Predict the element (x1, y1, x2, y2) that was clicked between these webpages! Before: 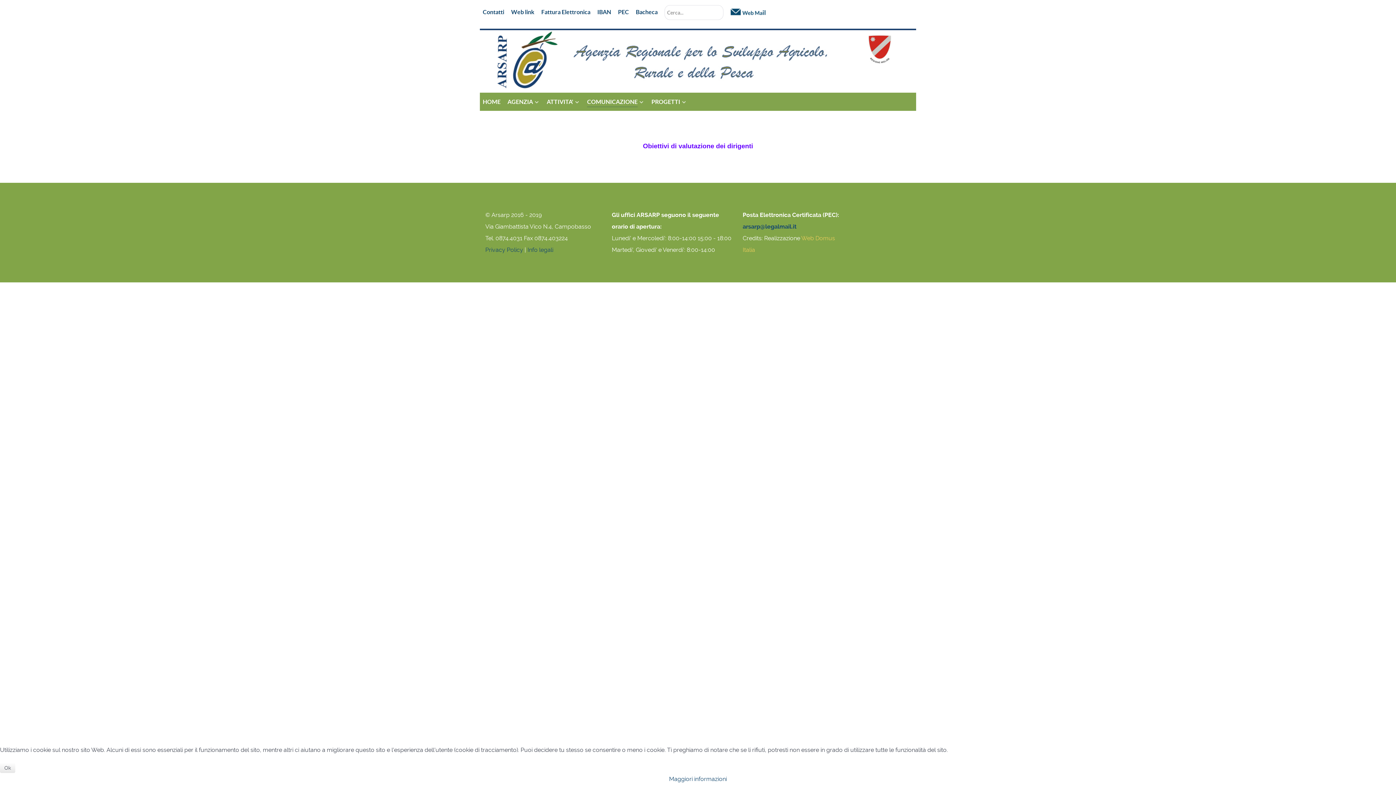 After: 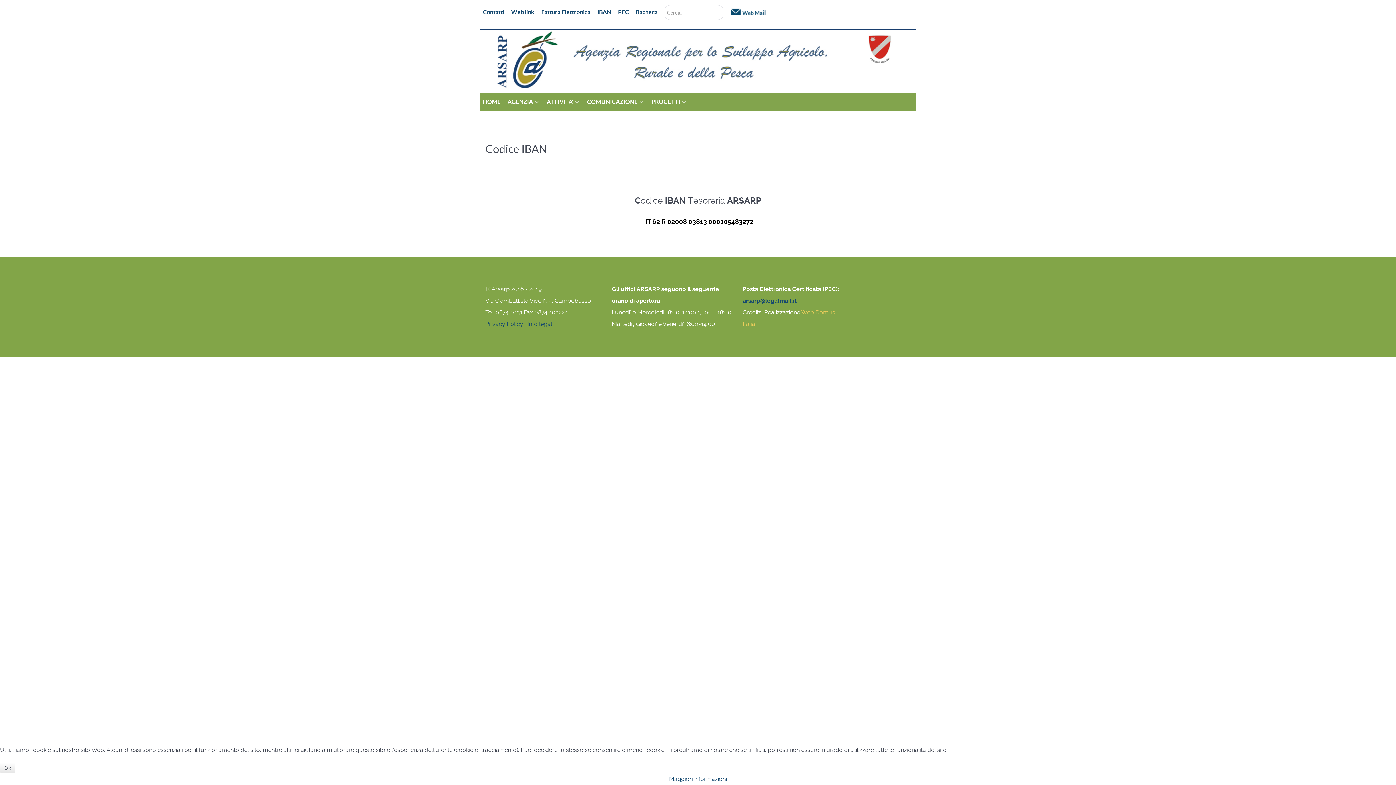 Action: bbox: (597, 7, 611, 17) label: IBAN